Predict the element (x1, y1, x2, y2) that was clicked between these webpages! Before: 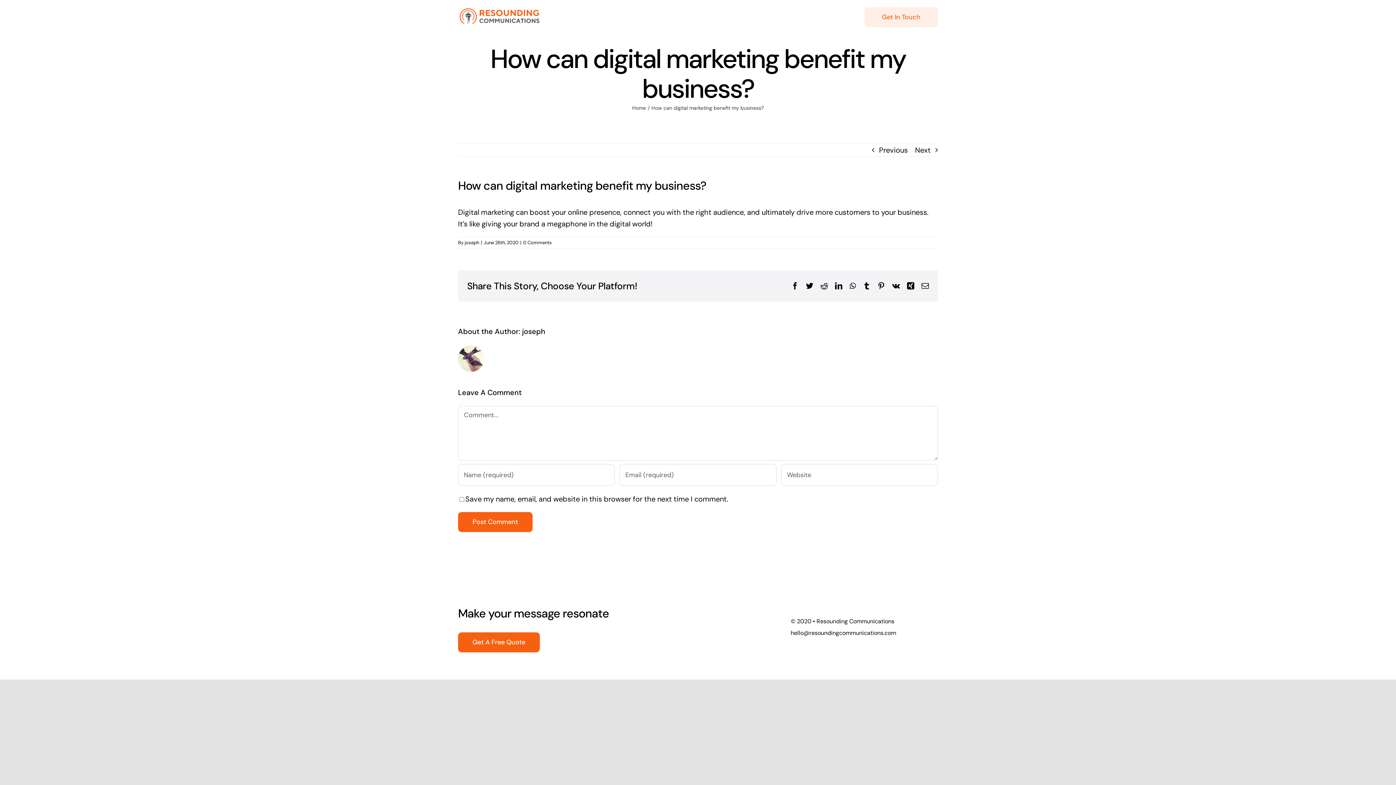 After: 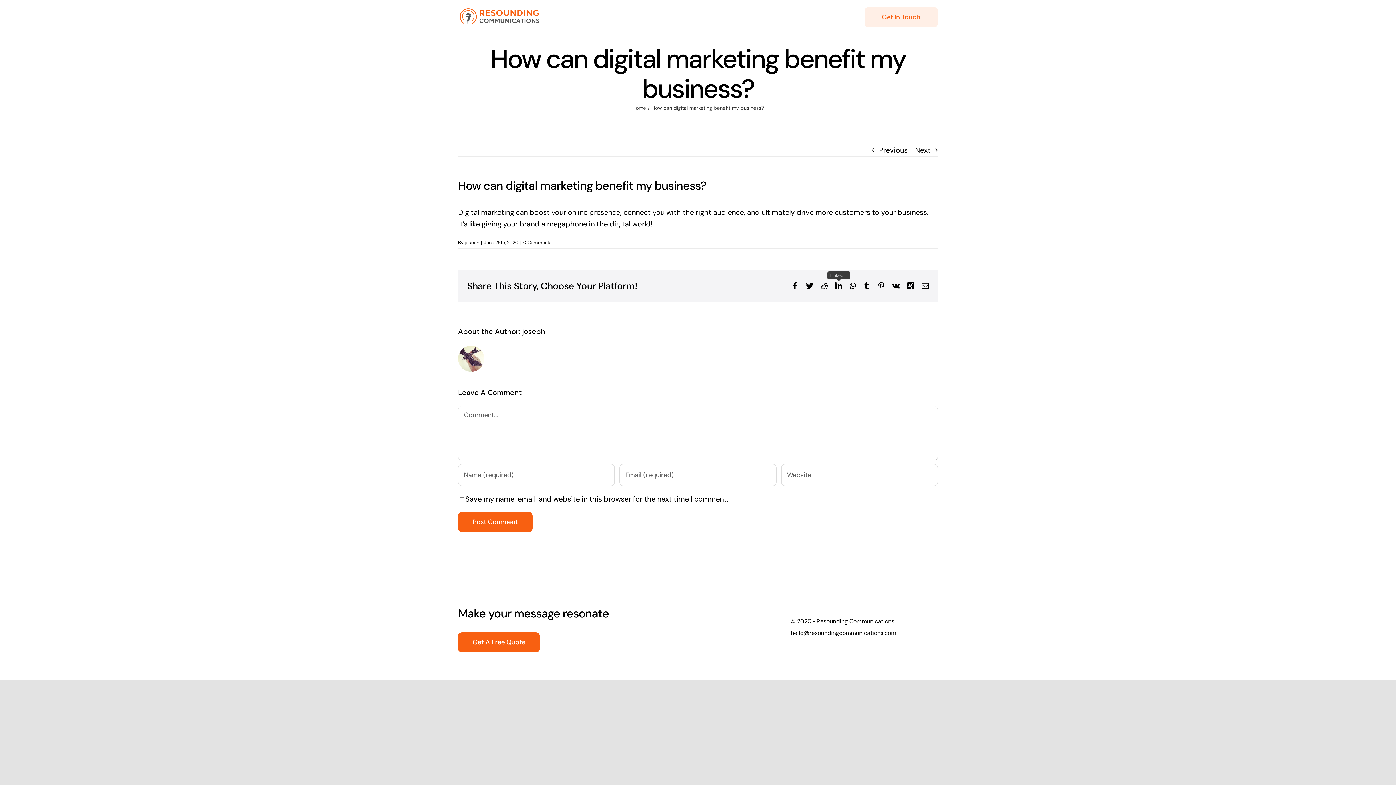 Action: label: LinkedIn bbox: (835, 282, 842, 289)